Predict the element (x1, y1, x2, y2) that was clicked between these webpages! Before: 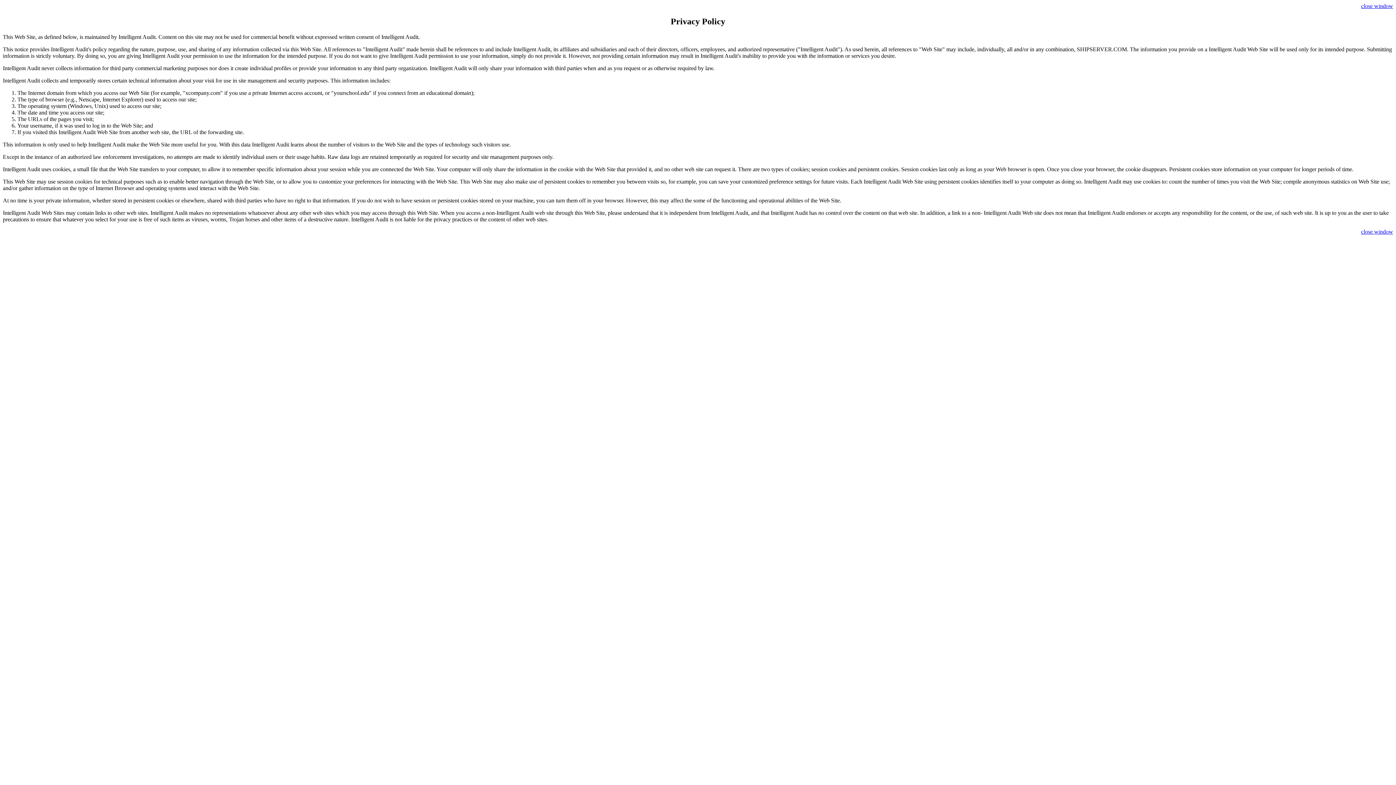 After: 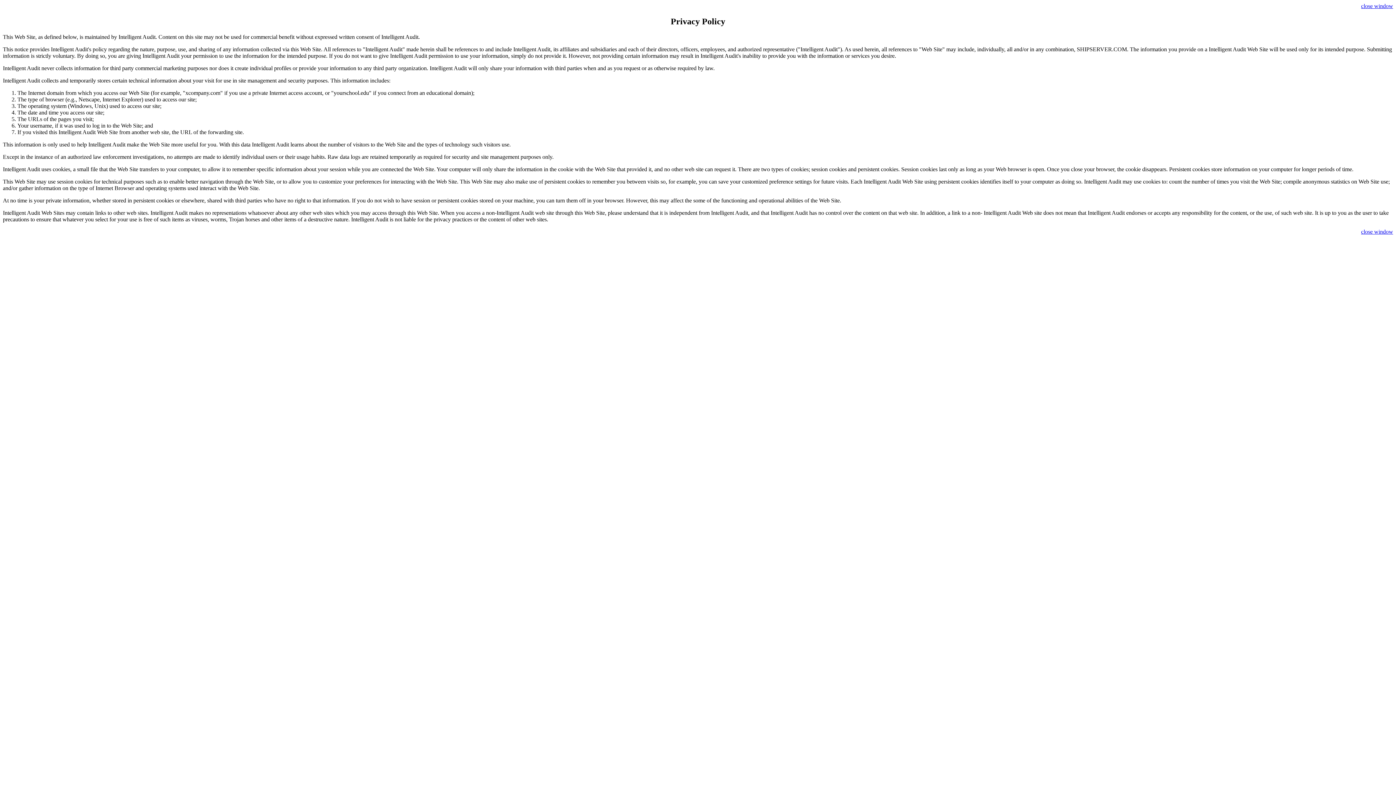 Action: label: close window bbox: (1361, 2, 1393, 9)